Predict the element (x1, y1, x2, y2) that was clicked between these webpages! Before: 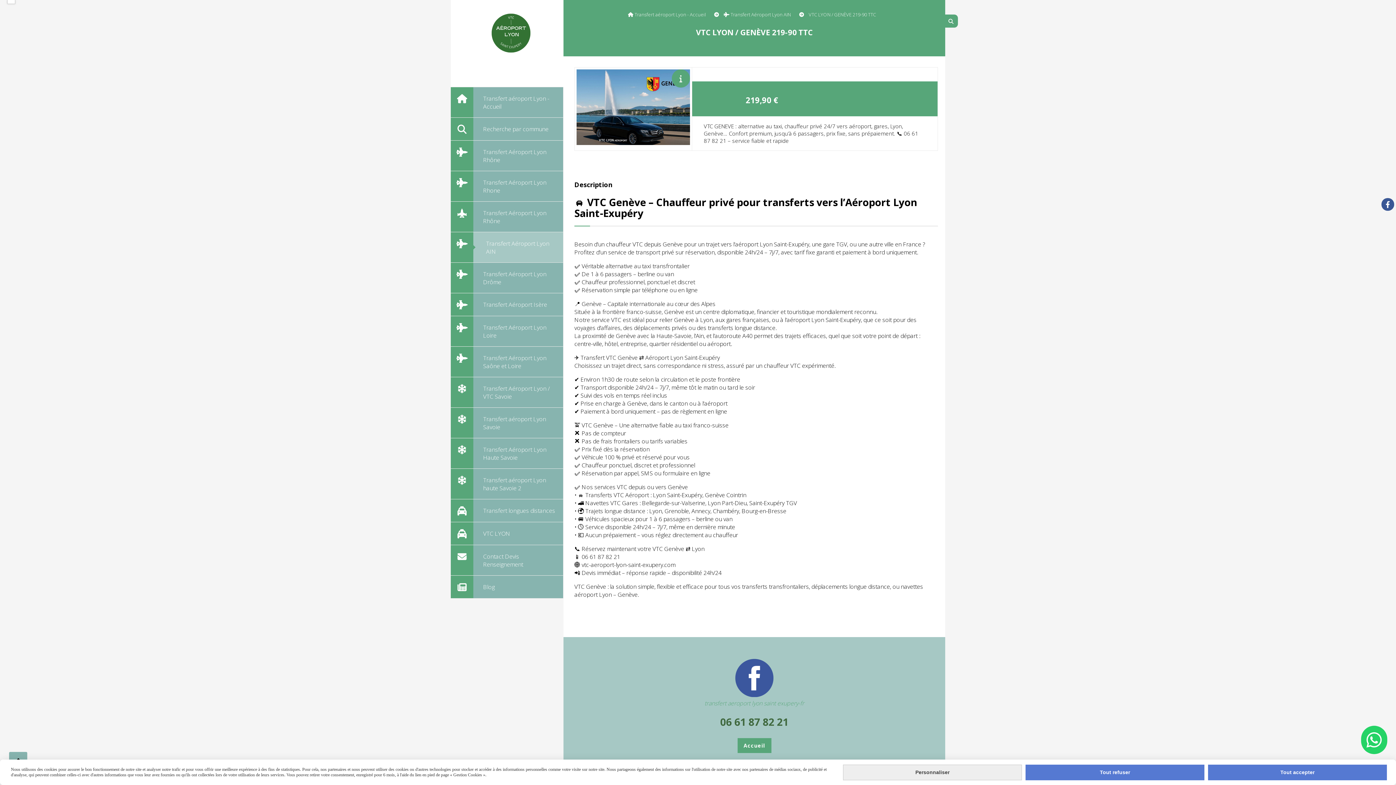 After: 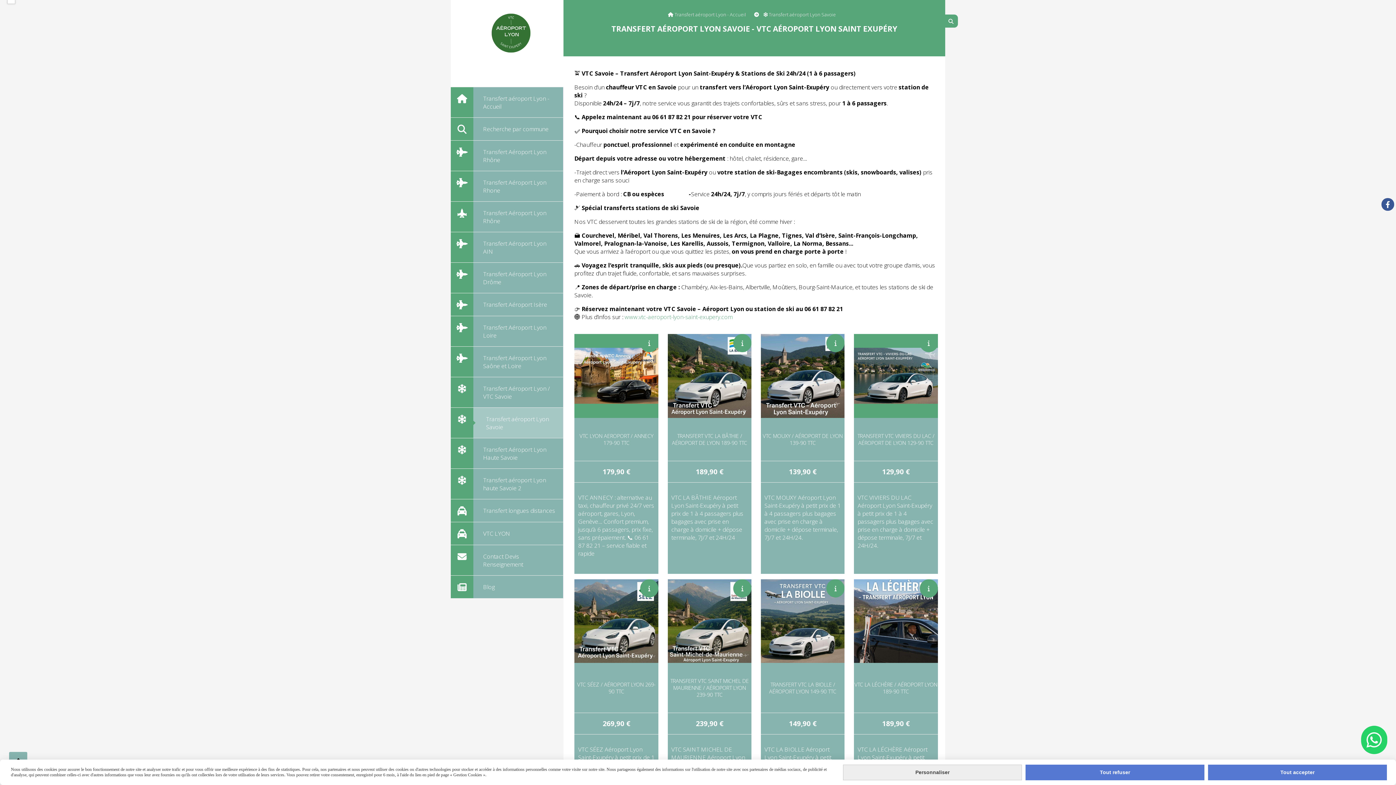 Action: label: Transfert aéroport Lyon Savoie bbox: (450, 408, 563, 438)